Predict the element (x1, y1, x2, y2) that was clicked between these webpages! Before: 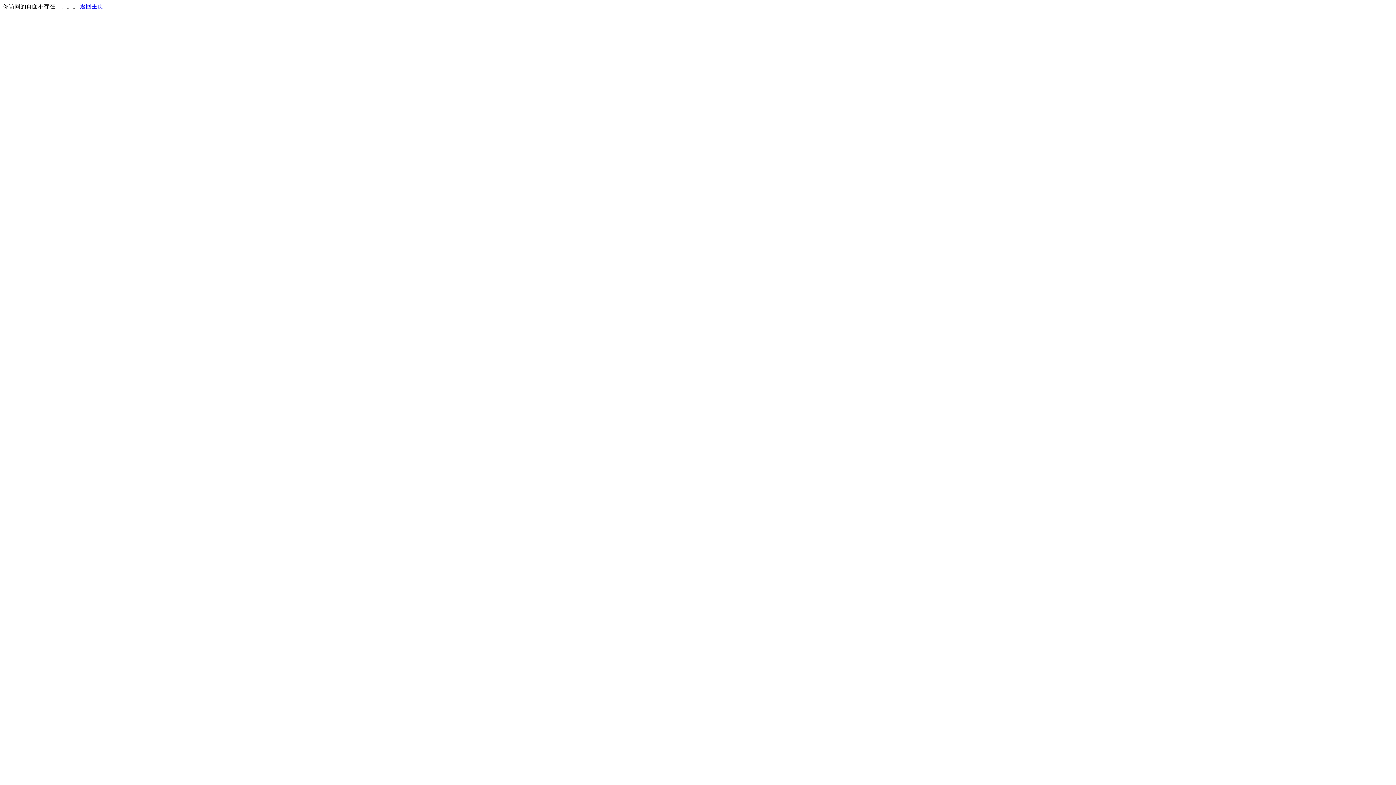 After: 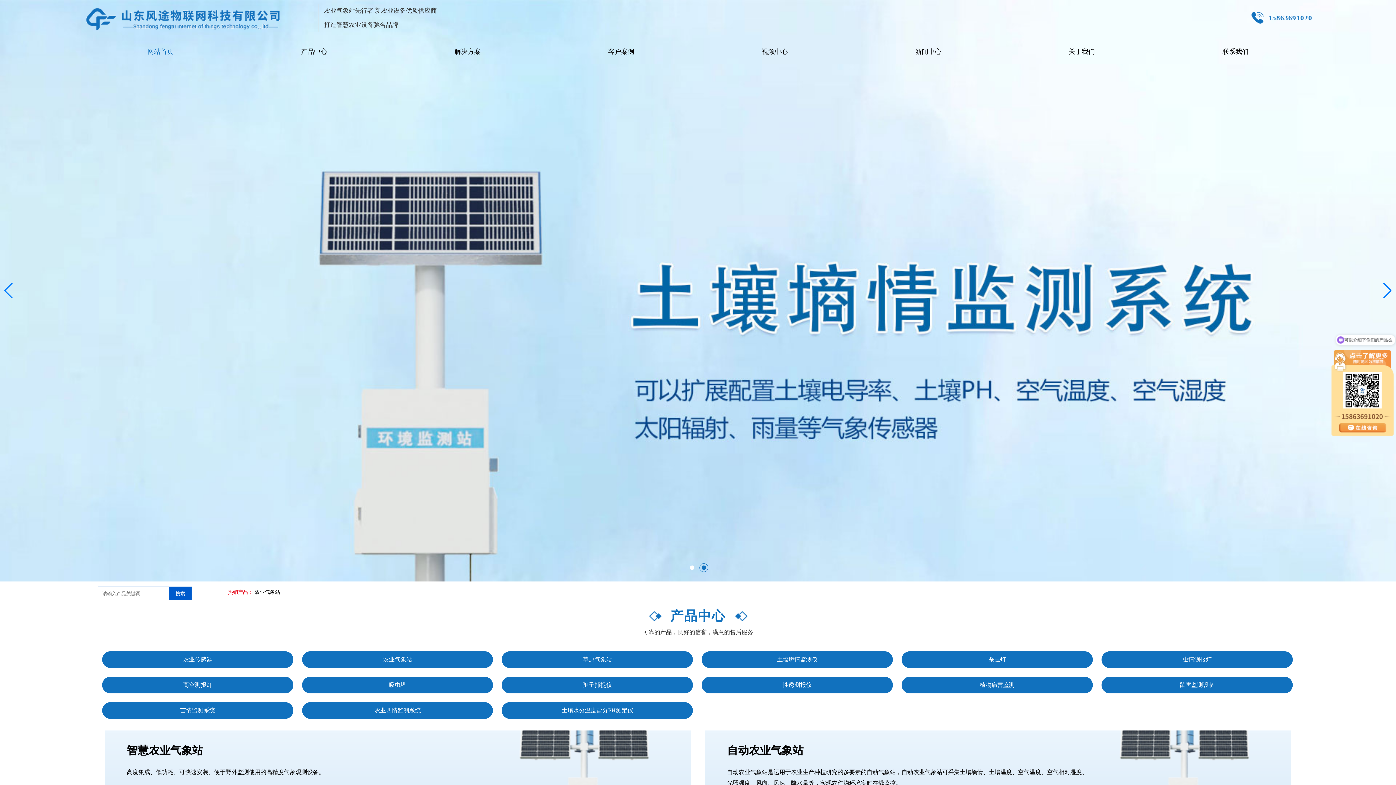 Action: bbox: (80, 3, 103, 9) label: 返回主页